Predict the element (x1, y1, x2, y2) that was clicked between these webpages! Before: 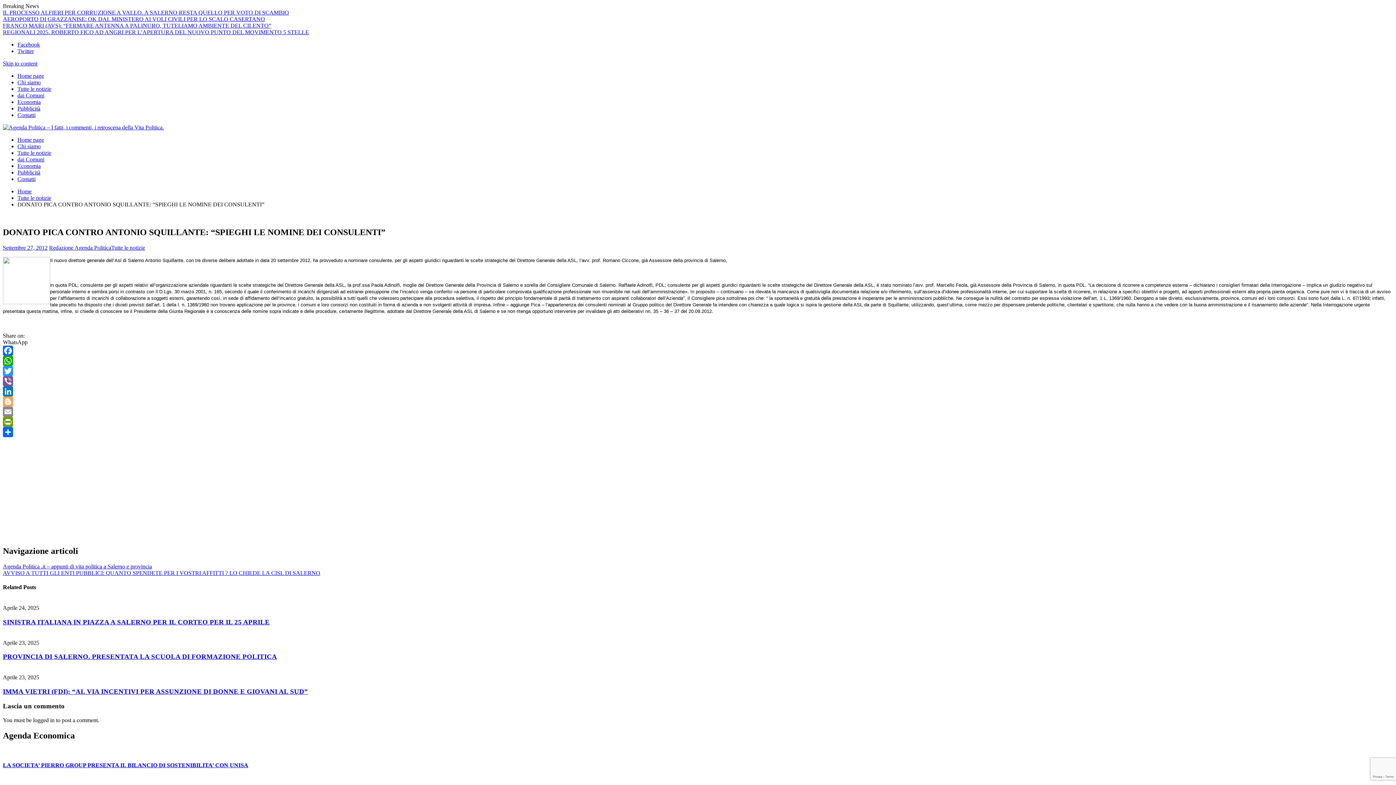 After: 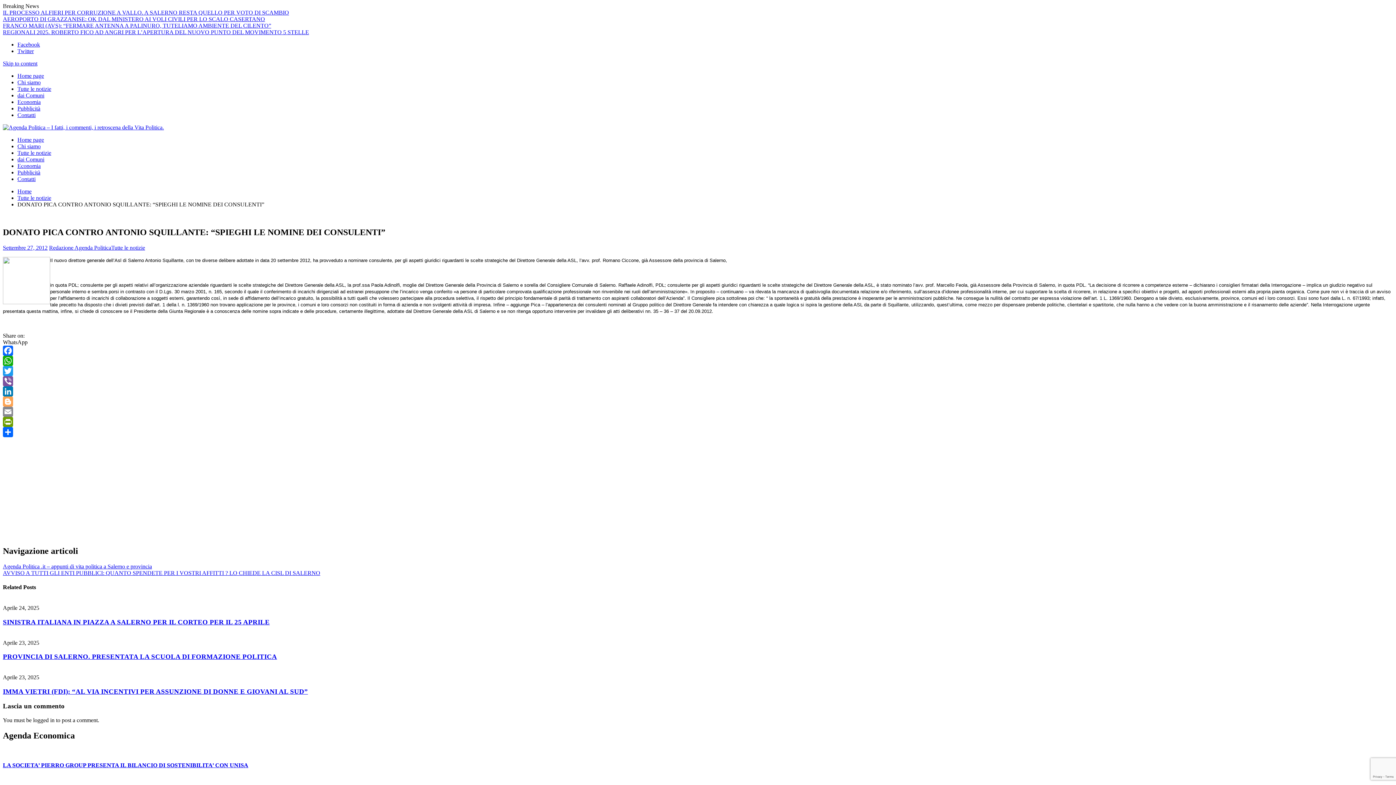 Action: label: WhatsApp bbox: (2, 339, 27, 345)